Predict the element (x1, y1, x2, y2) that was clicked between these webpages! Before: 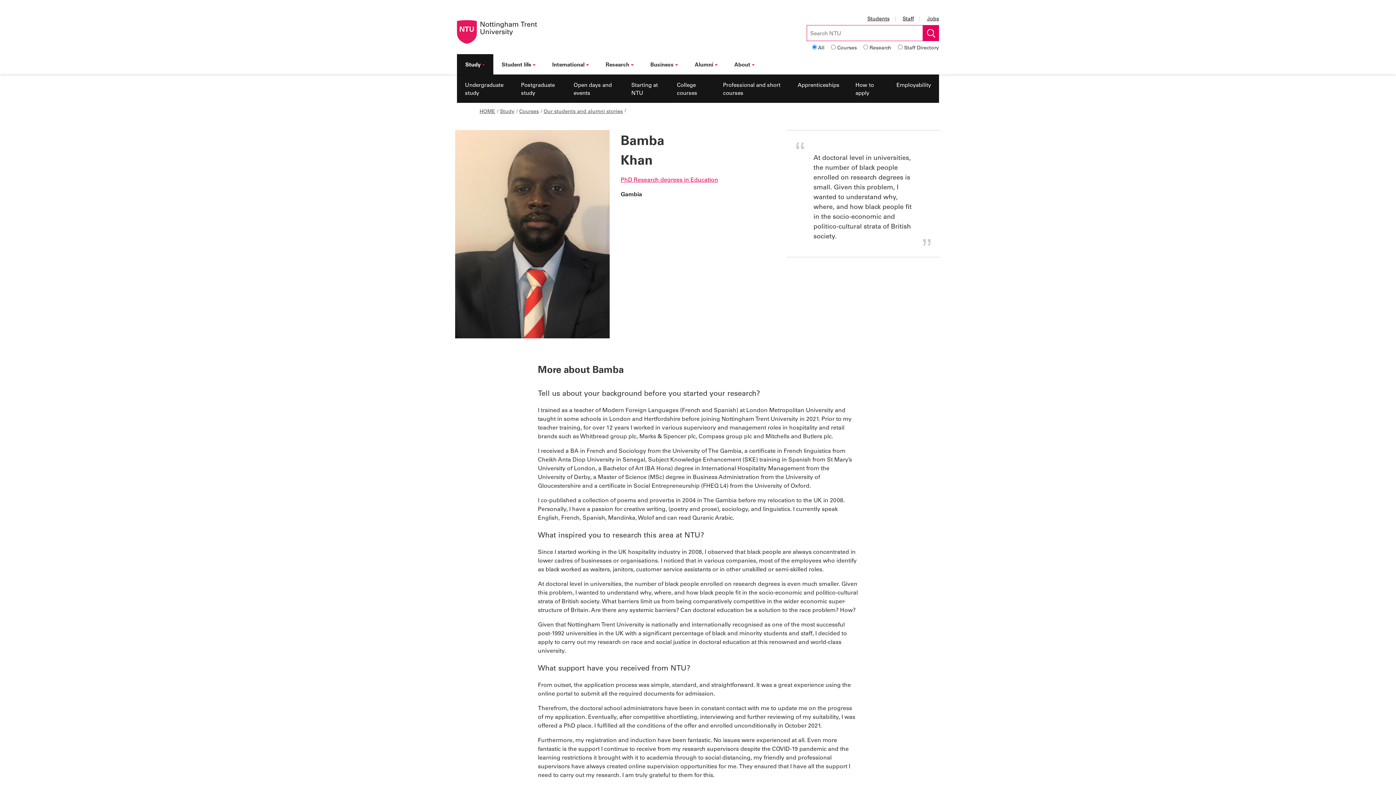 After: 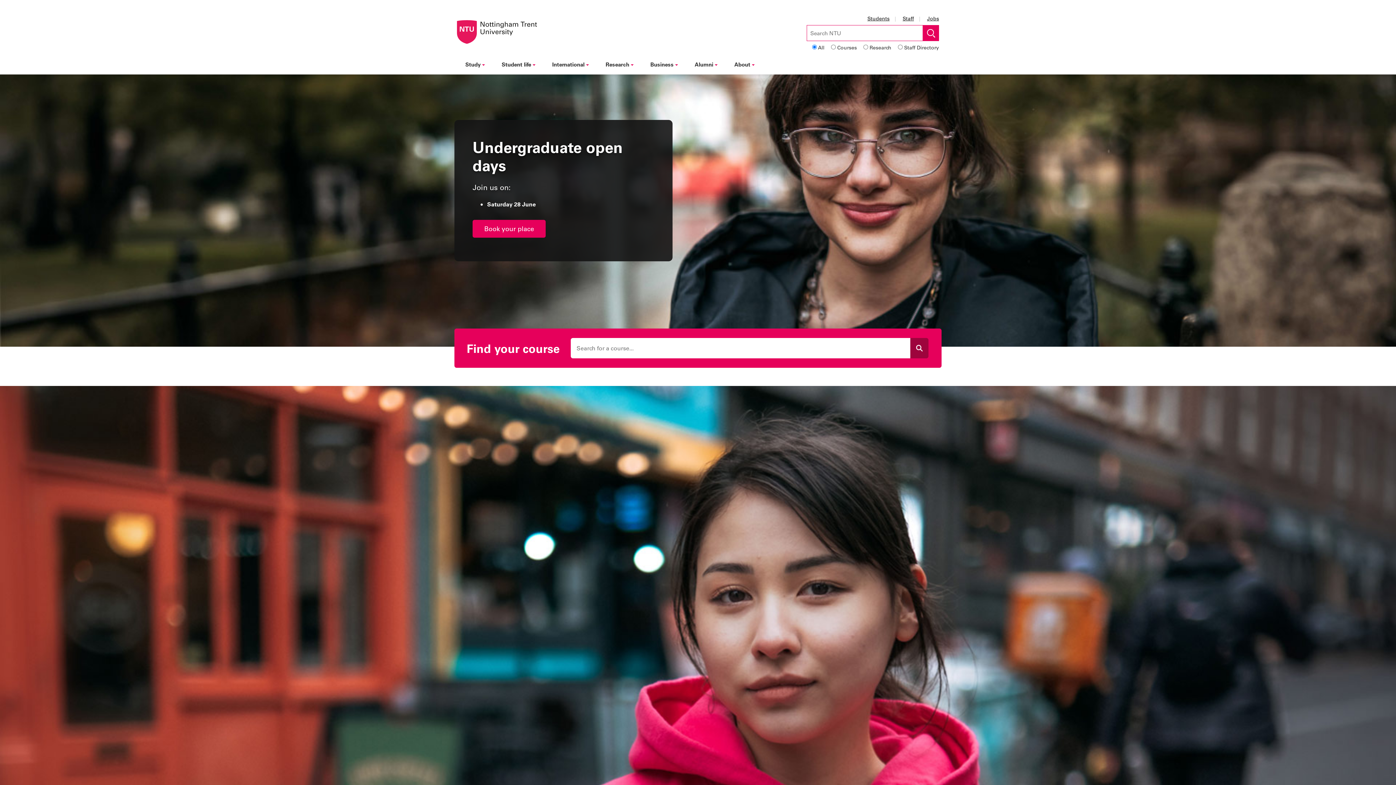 Action: label: HOME bbox: (479, 106, 495, 115)